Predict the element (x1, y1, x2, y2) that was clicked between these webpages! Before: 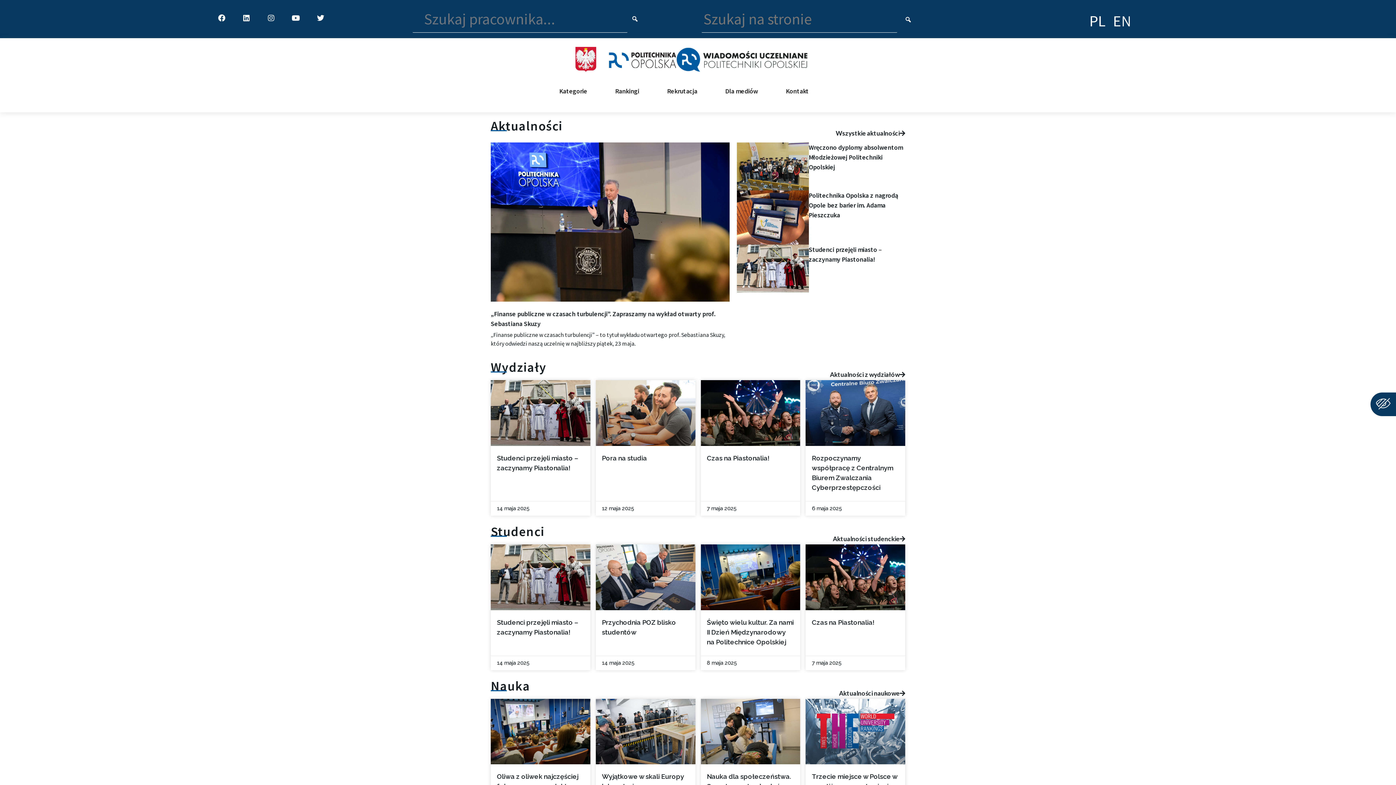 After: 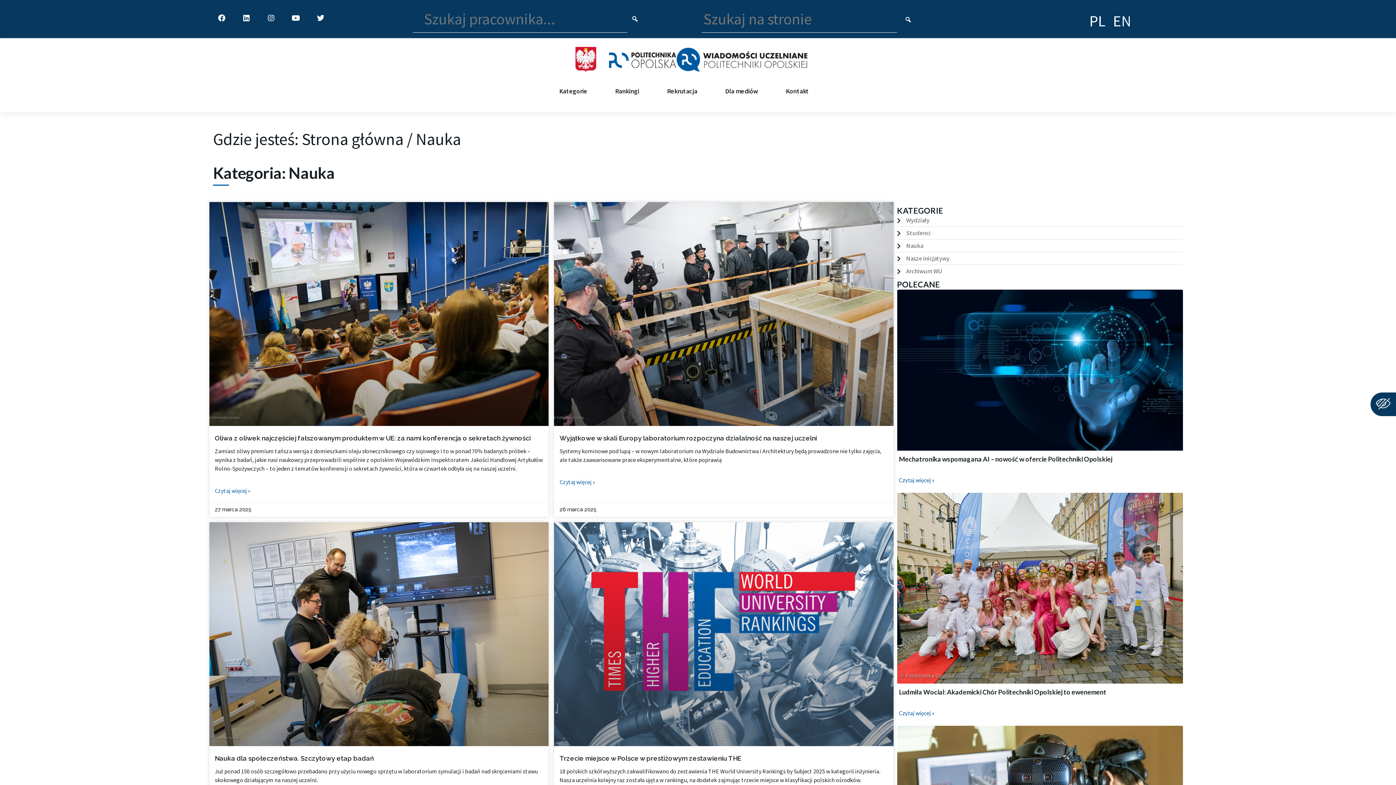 Action: bbox: (839, 690, 905, 696) label: Aktualności naukowe